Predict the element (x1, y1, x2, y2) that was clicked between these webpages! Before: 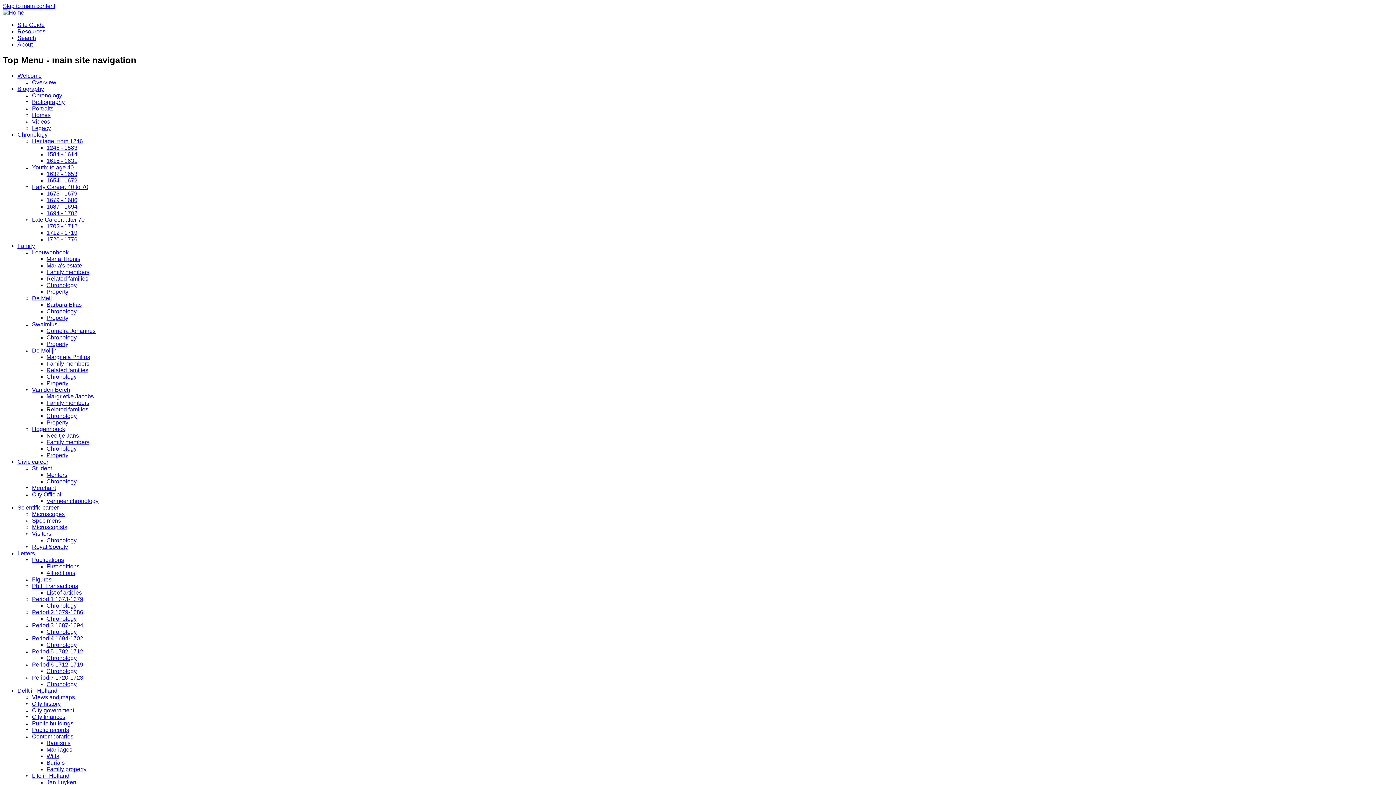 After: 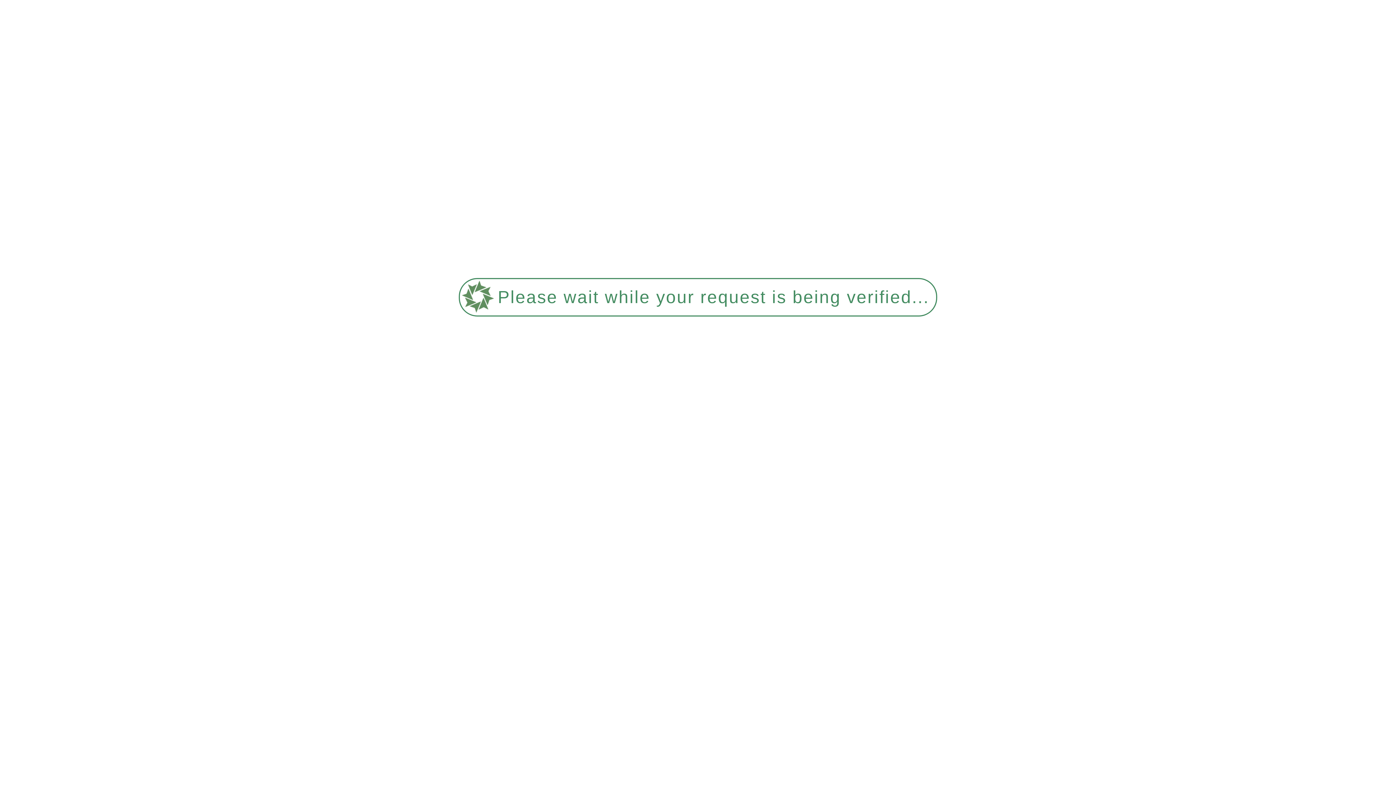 Action: bbox: (2, 9, 24, 15)